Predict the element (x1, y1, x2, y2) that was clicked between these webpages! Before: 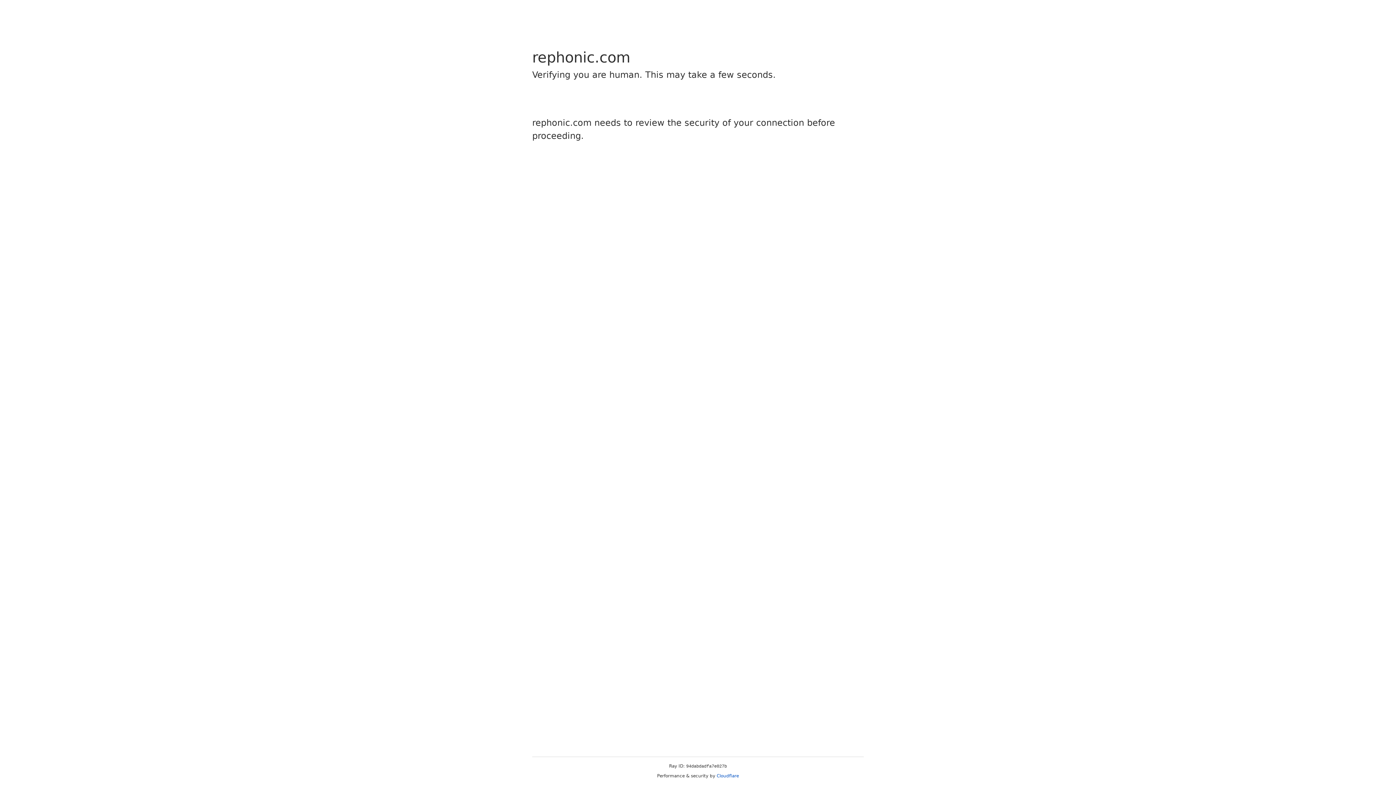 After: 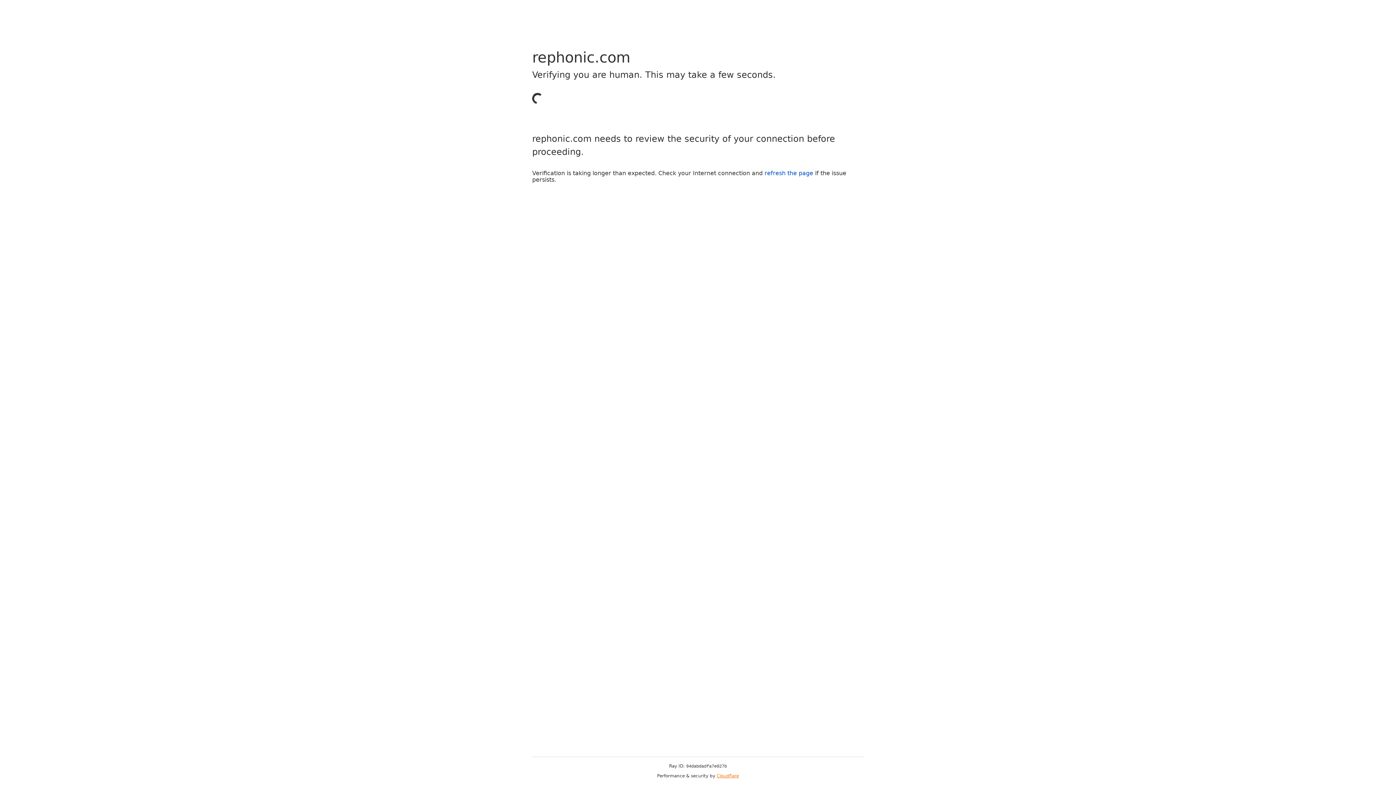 Action: label: Cloudflare bbox: (716, 773, 739, 778)